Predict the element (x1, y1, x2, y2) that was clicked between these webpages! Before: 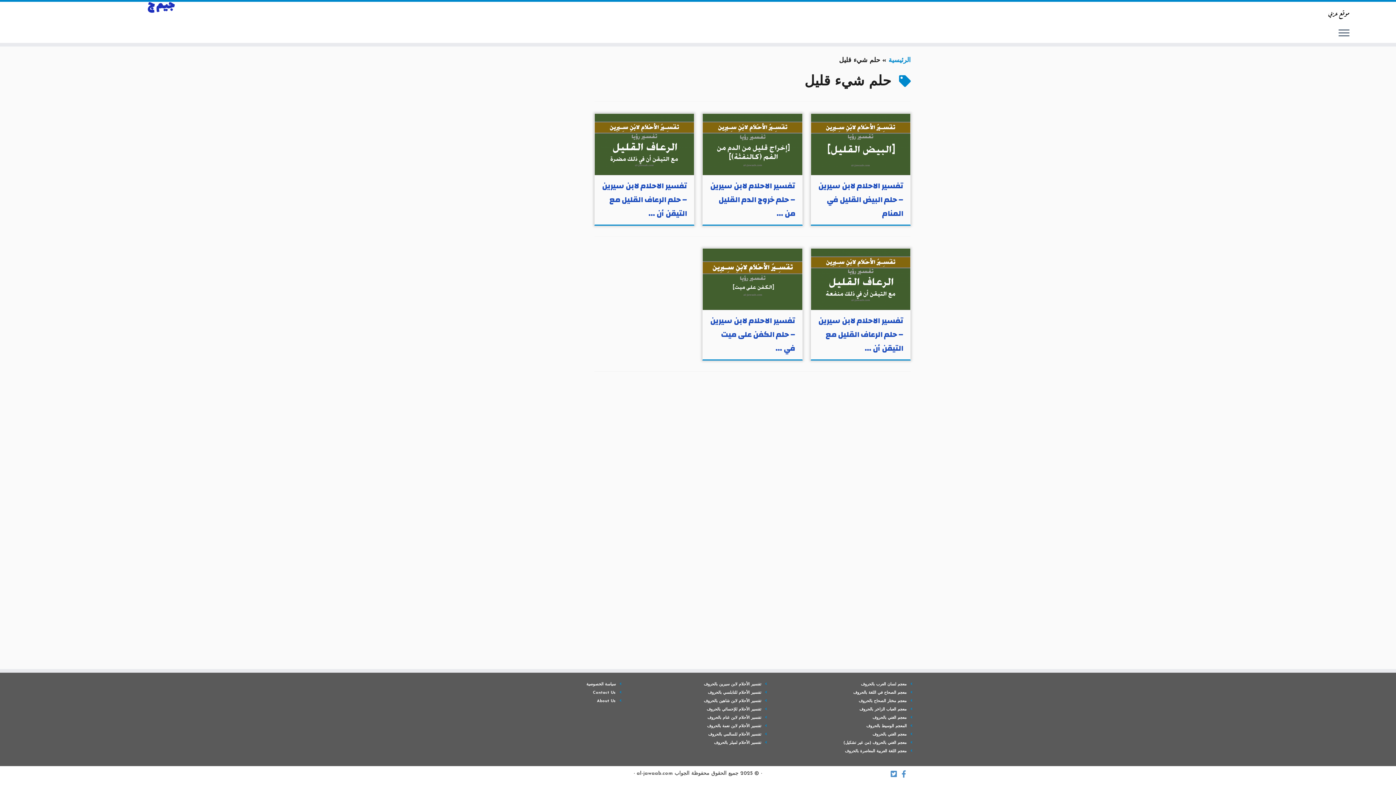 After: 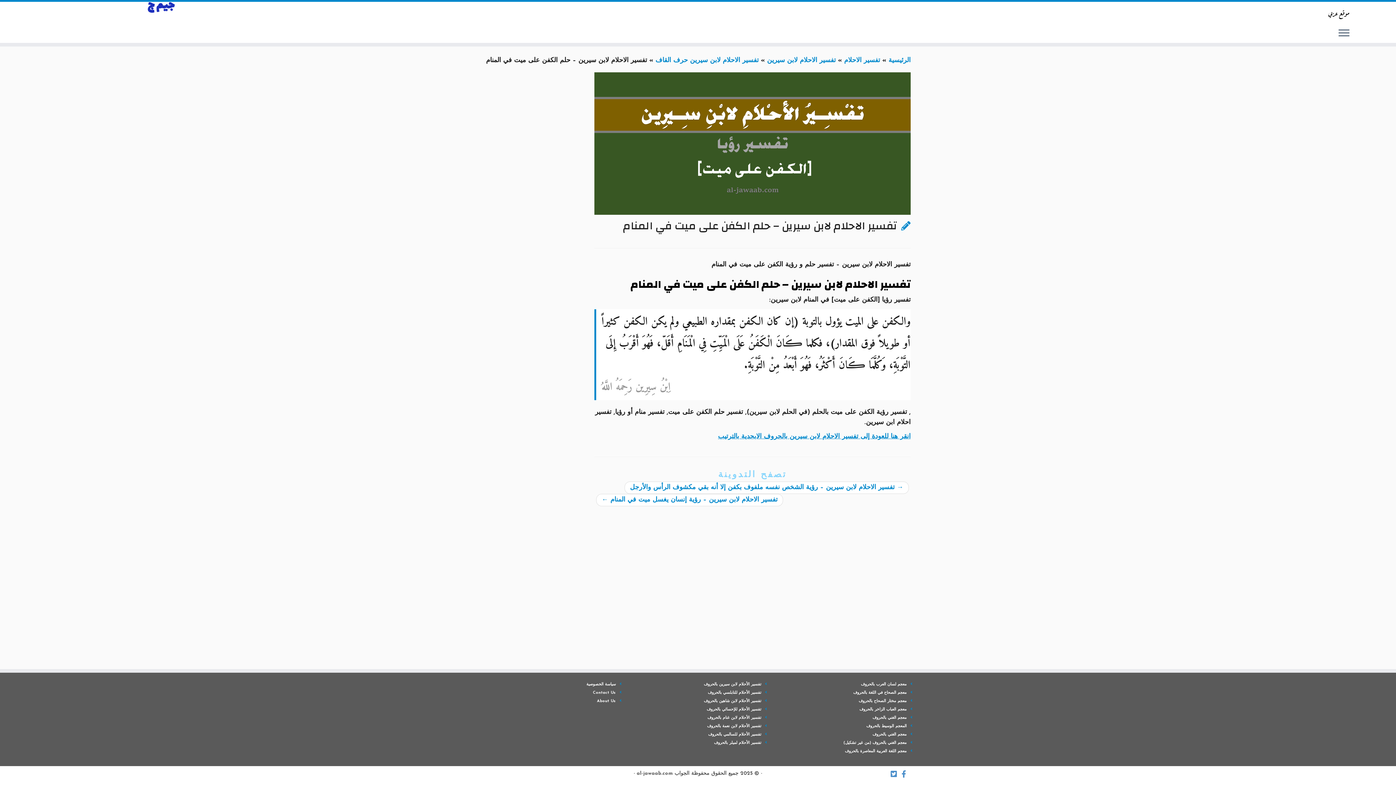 Action: bbox: (710, 313, 795, 355) label: تفسير الاحلام لابن سيرين – حلم الكفن على ميت في ...